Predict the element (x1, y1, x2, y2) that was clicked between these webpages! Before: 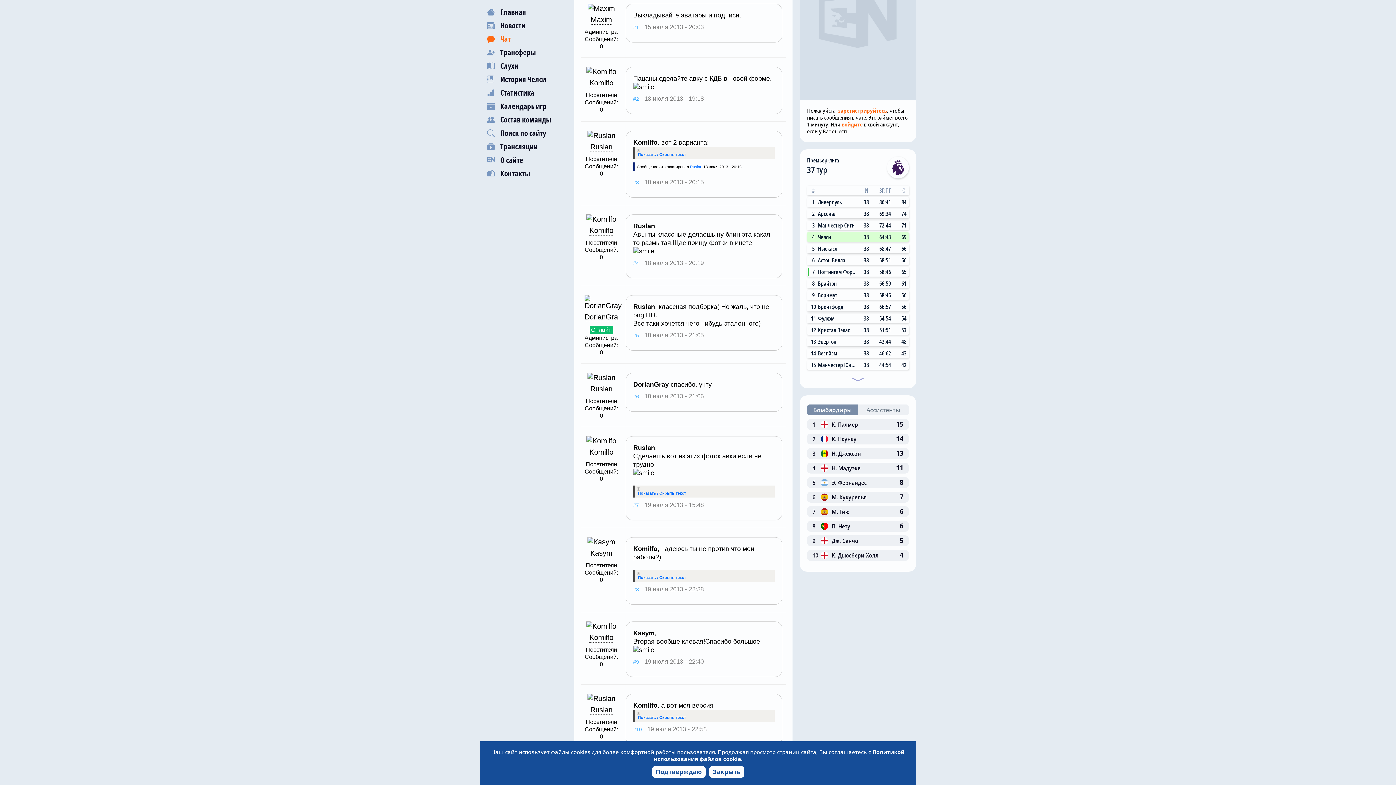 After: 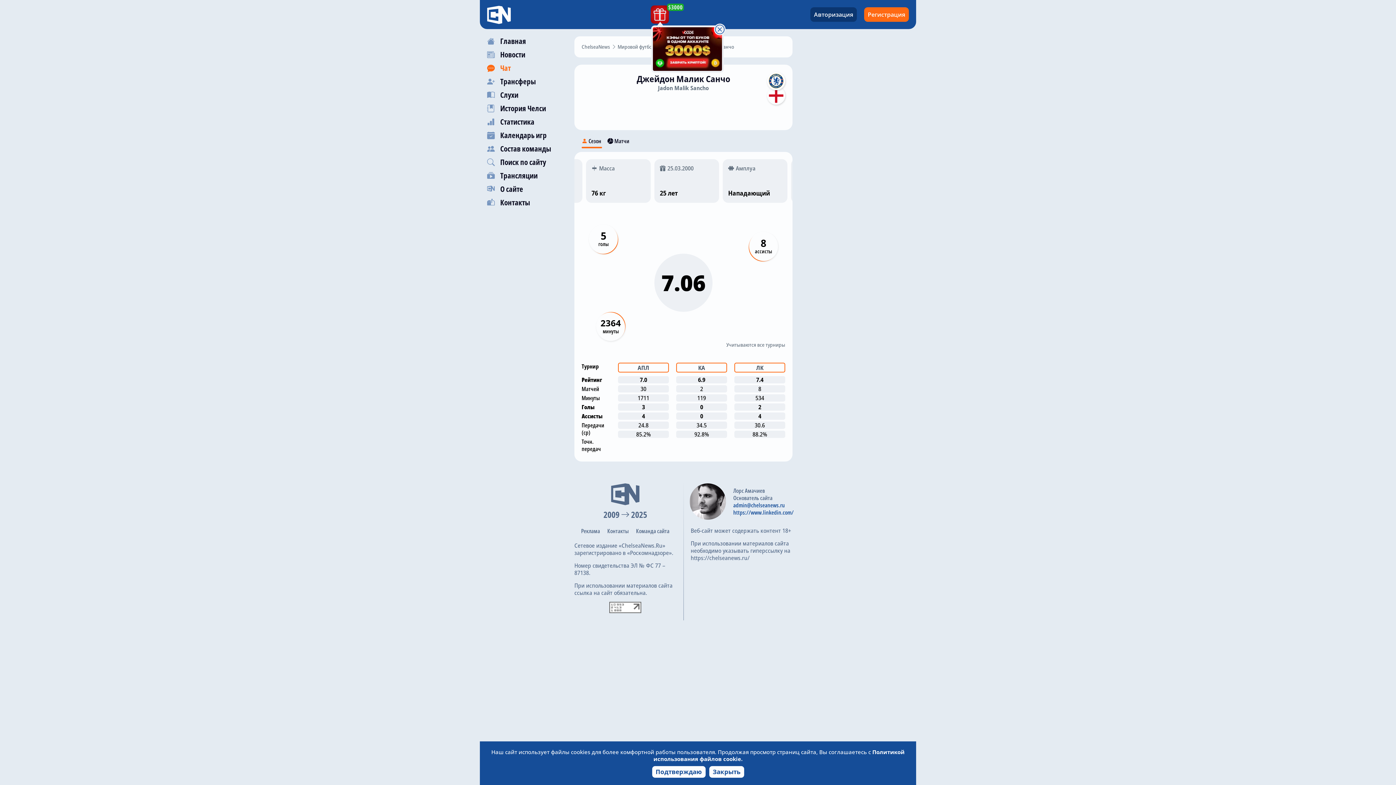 Action: label: 9
Дж. Санчо
5 bbox: (807, 535, 909, 546)